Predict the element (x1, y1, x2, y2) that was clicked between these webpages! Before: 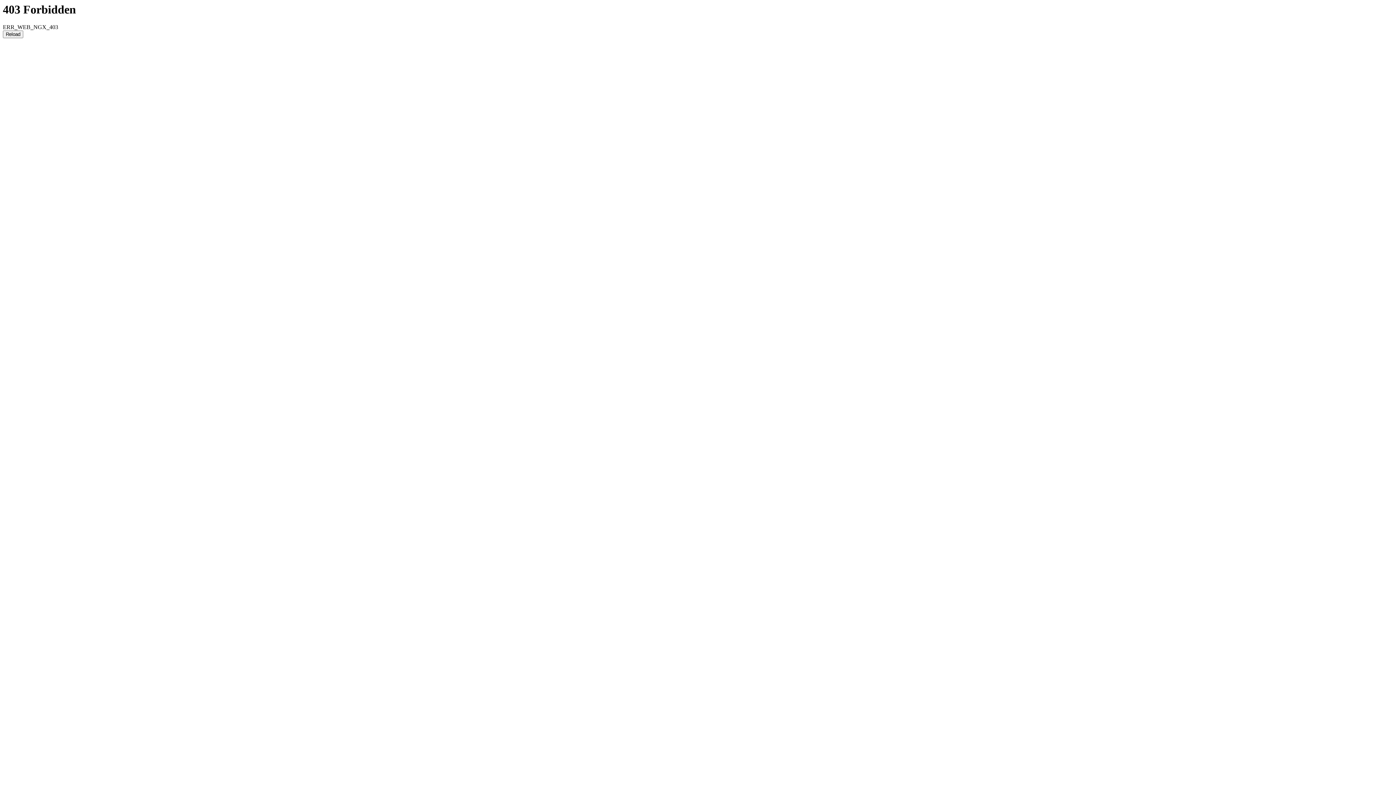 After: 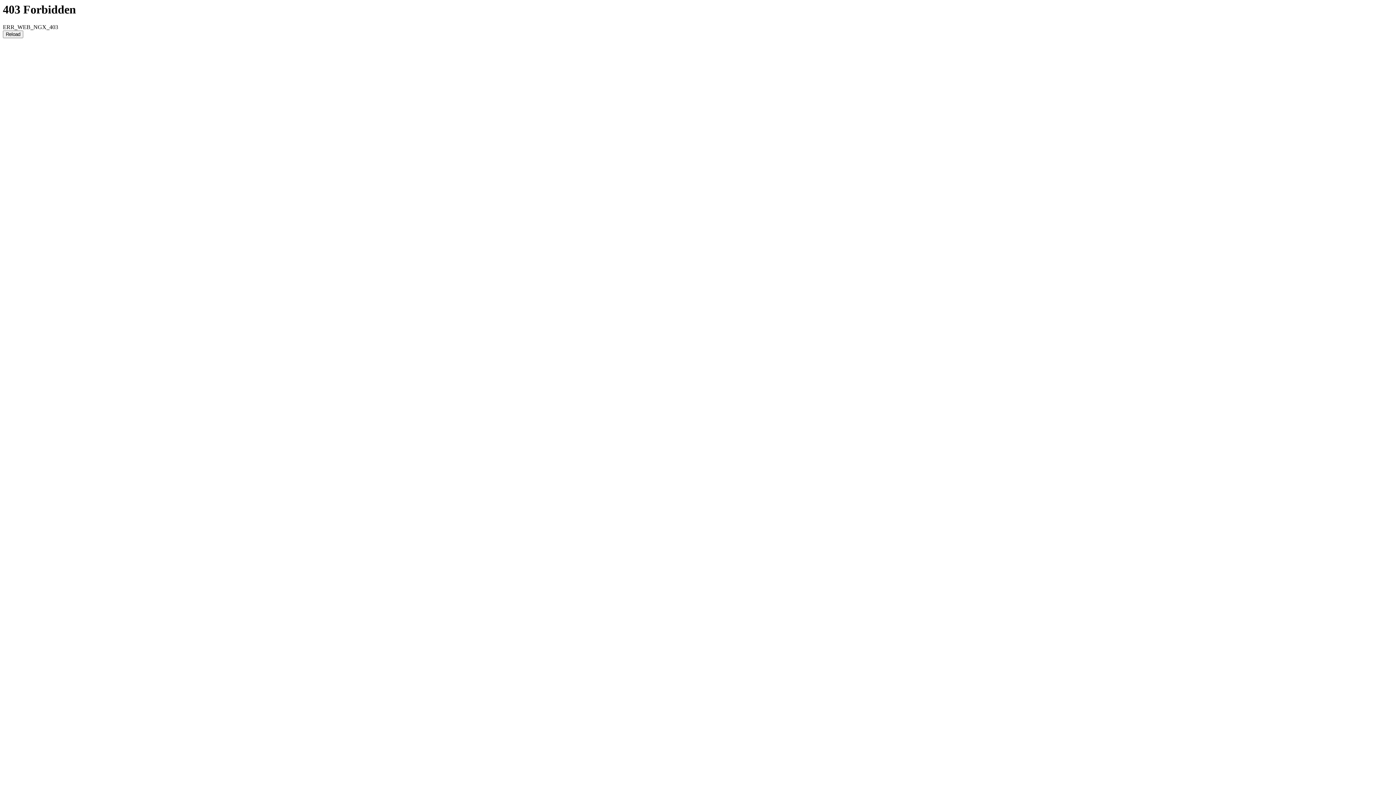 Action: bbox: (2, 30, 23, 38) label: Reload